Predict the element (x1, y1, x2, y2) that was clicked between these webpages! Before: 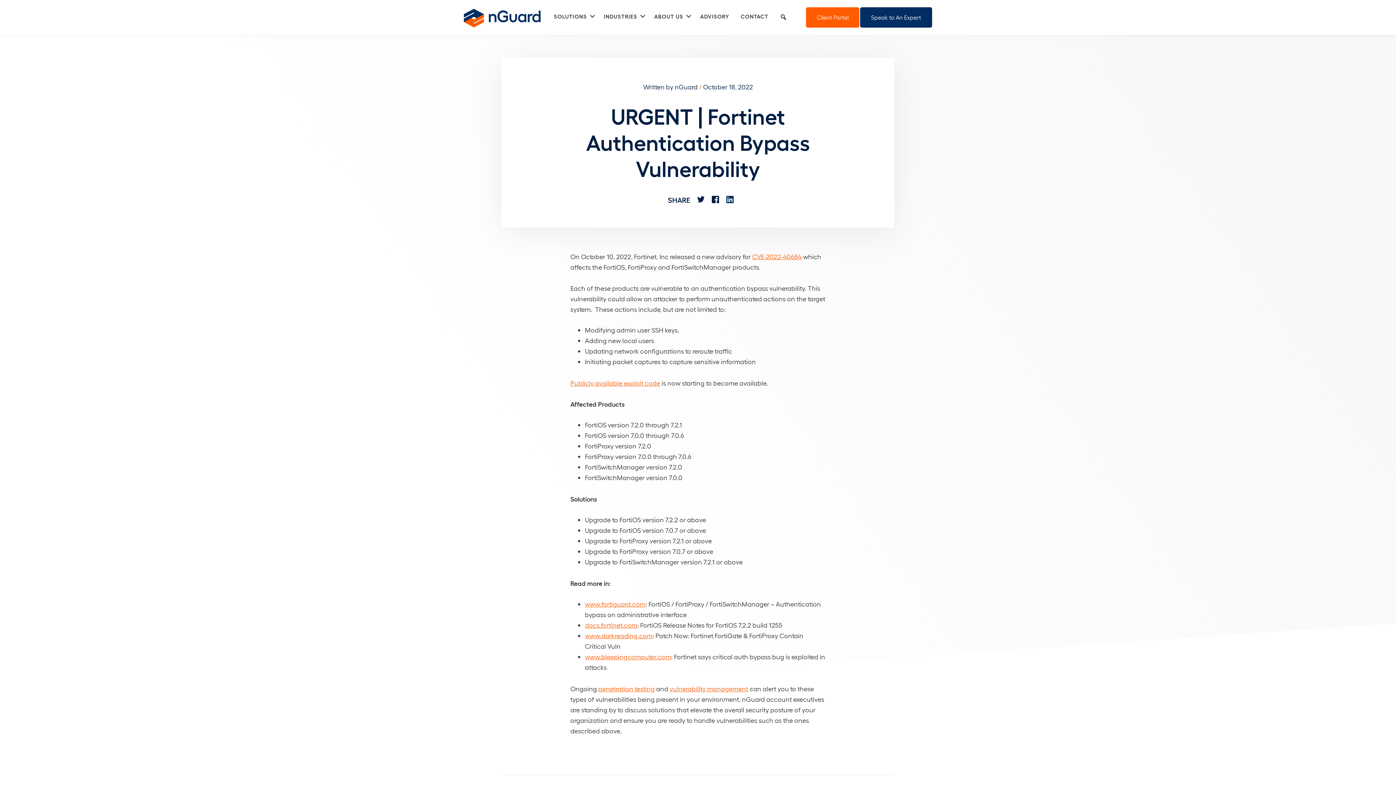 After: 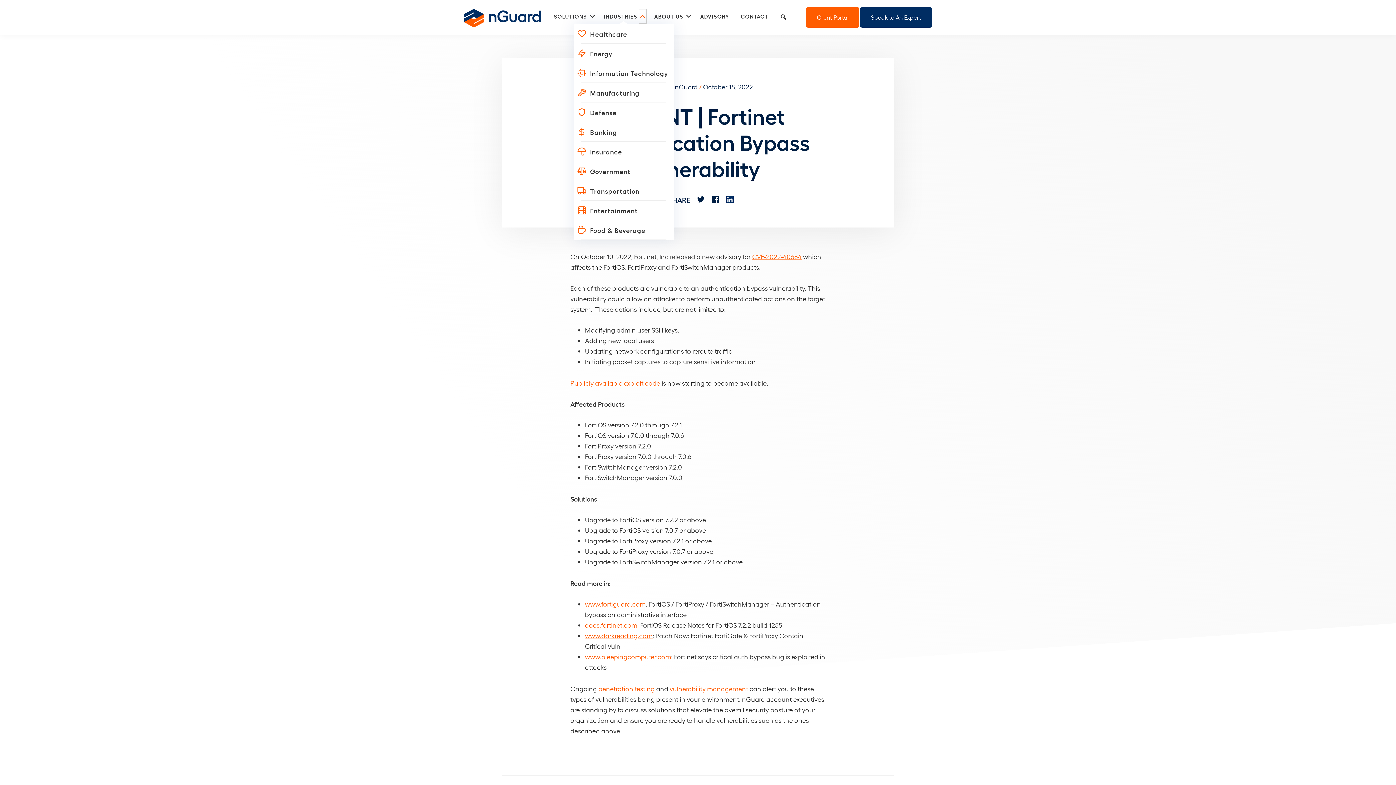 Action: bbox: (639, 9, 646, 23) label: Submenu